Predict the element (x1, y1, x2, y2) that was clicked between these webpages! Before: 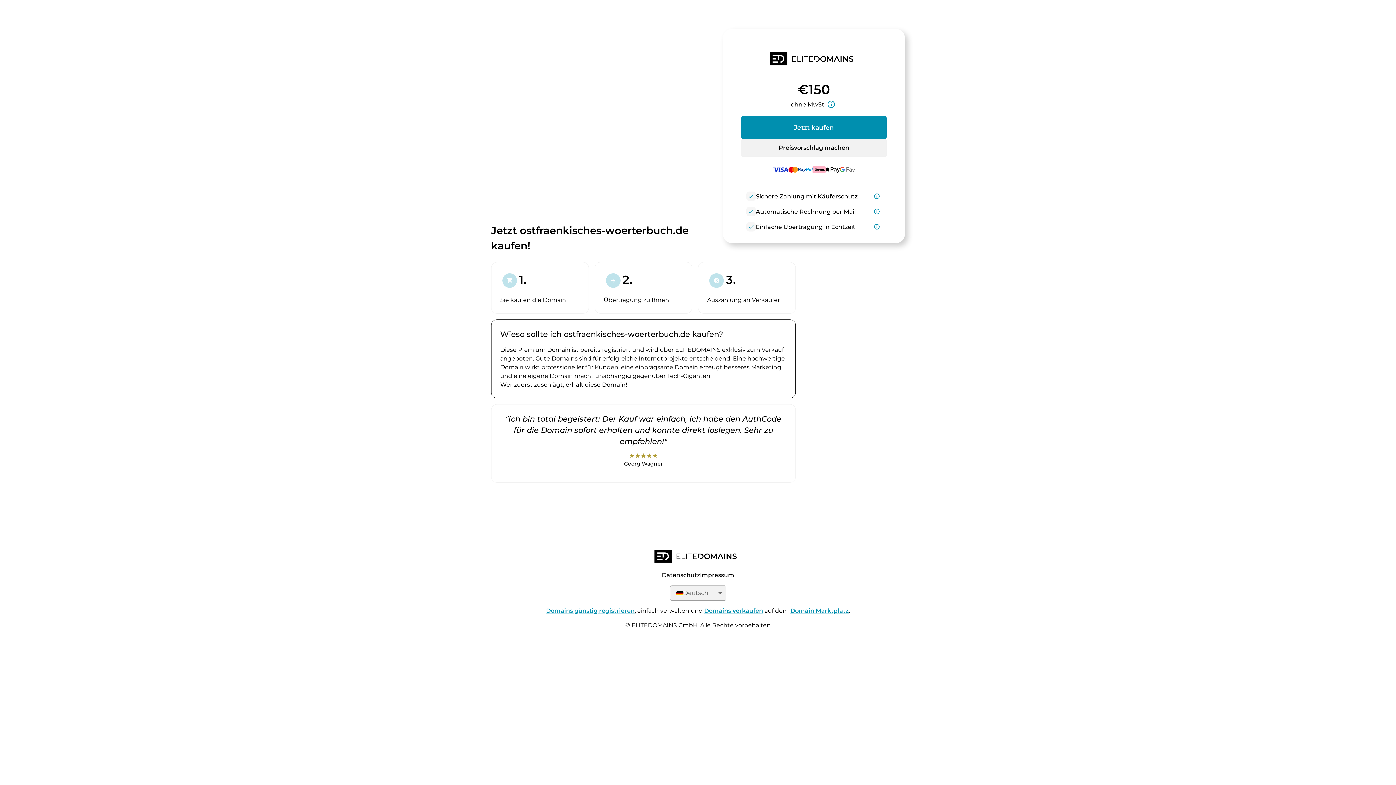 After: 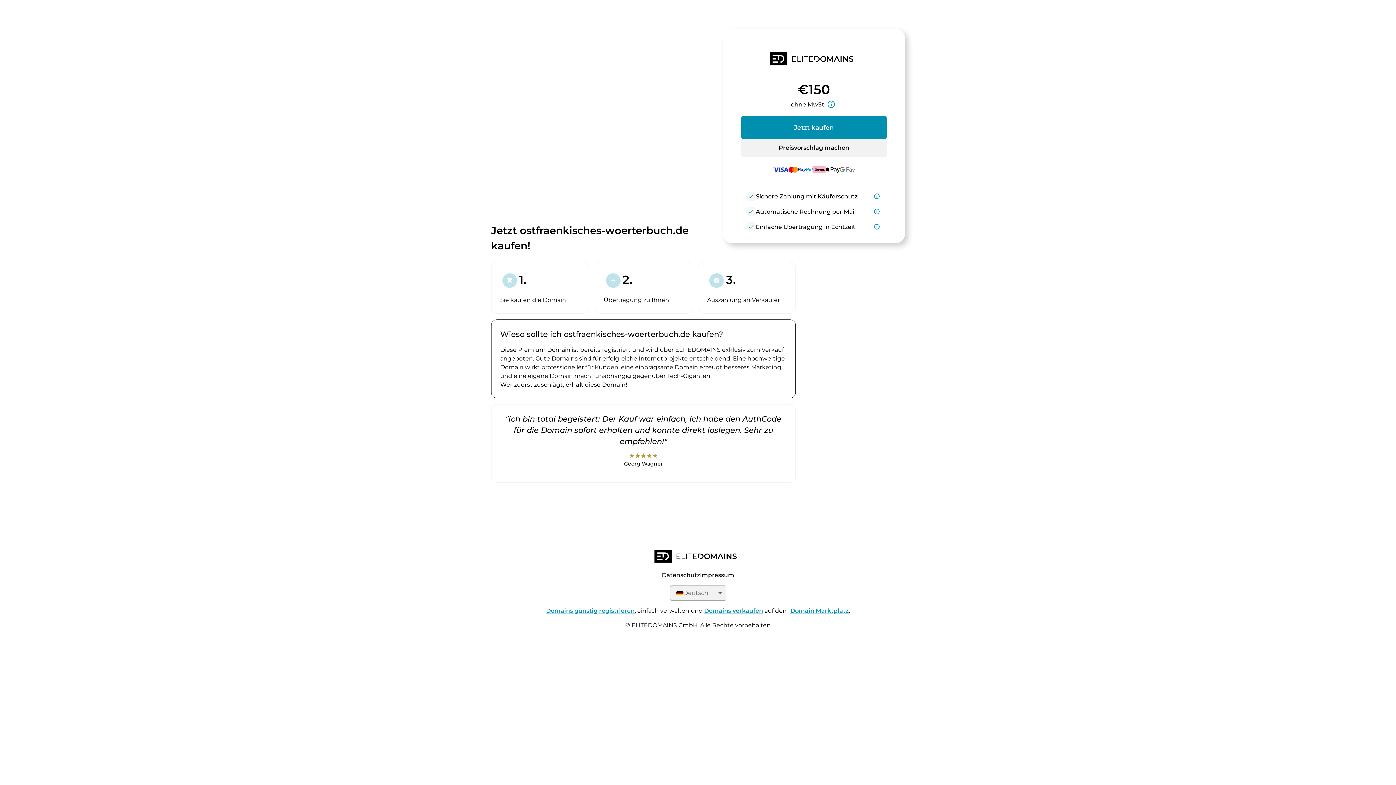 Action: label: Domain Marktplatz bbox: (790, 607, 849, 614)